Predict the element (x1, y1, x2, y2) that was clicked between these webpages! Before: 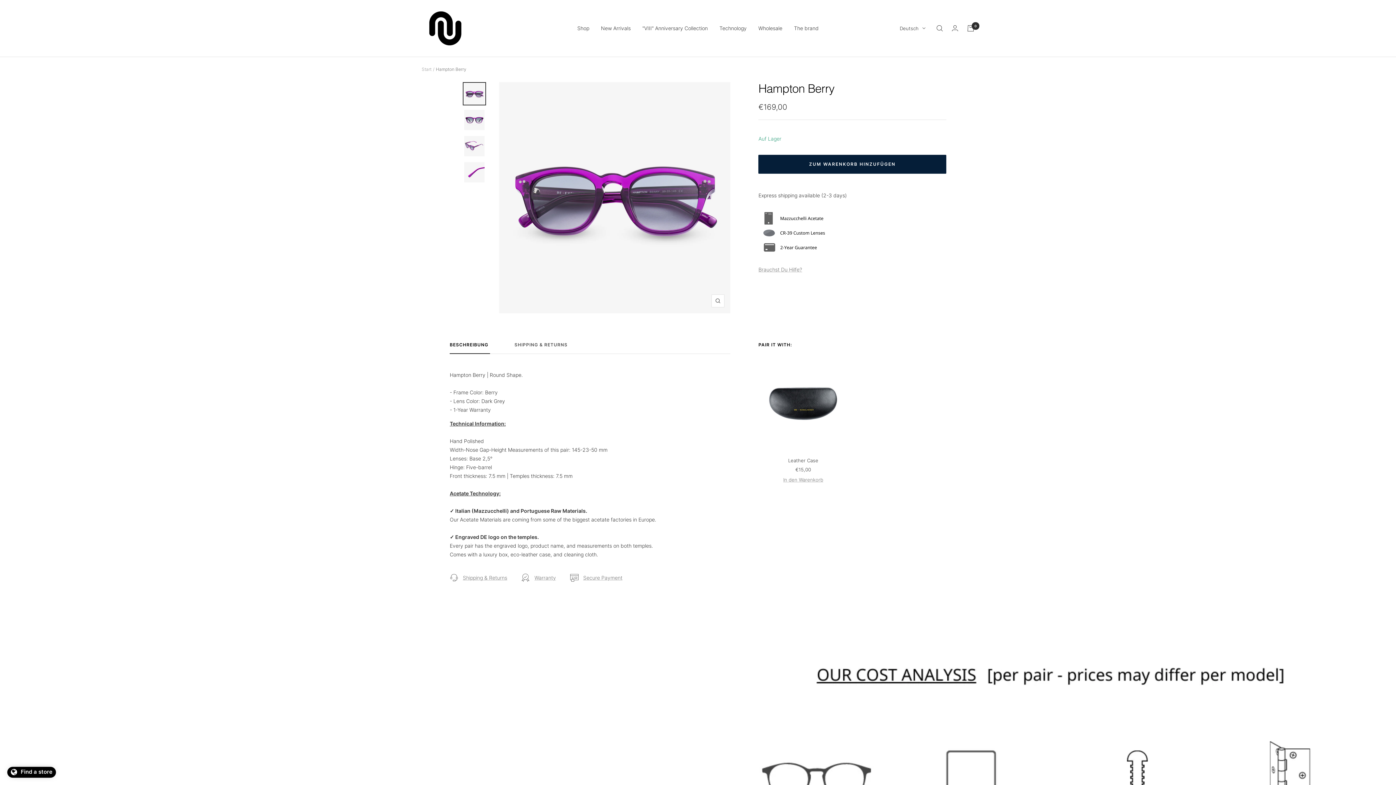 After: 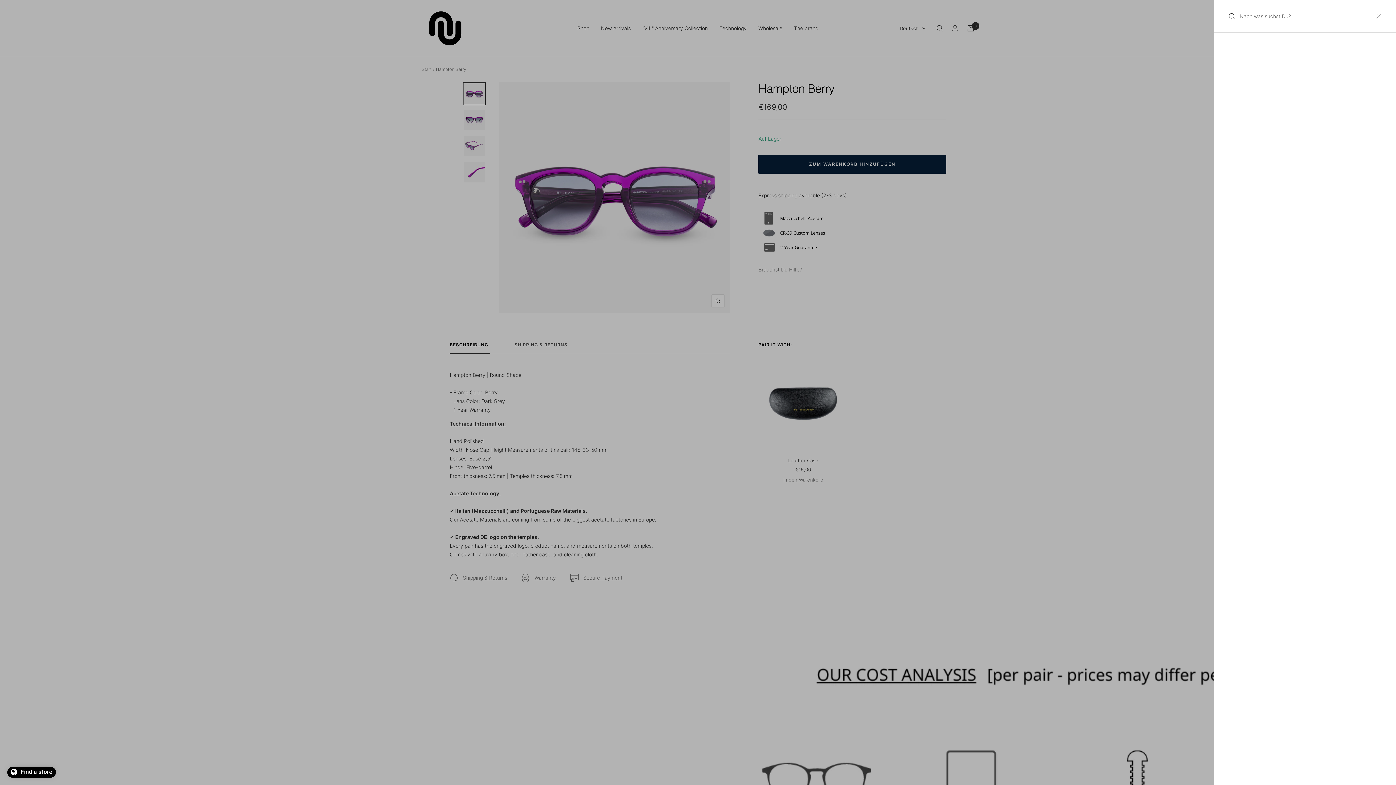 Action: label: Suche bbox: (936, 25, 943, 31)